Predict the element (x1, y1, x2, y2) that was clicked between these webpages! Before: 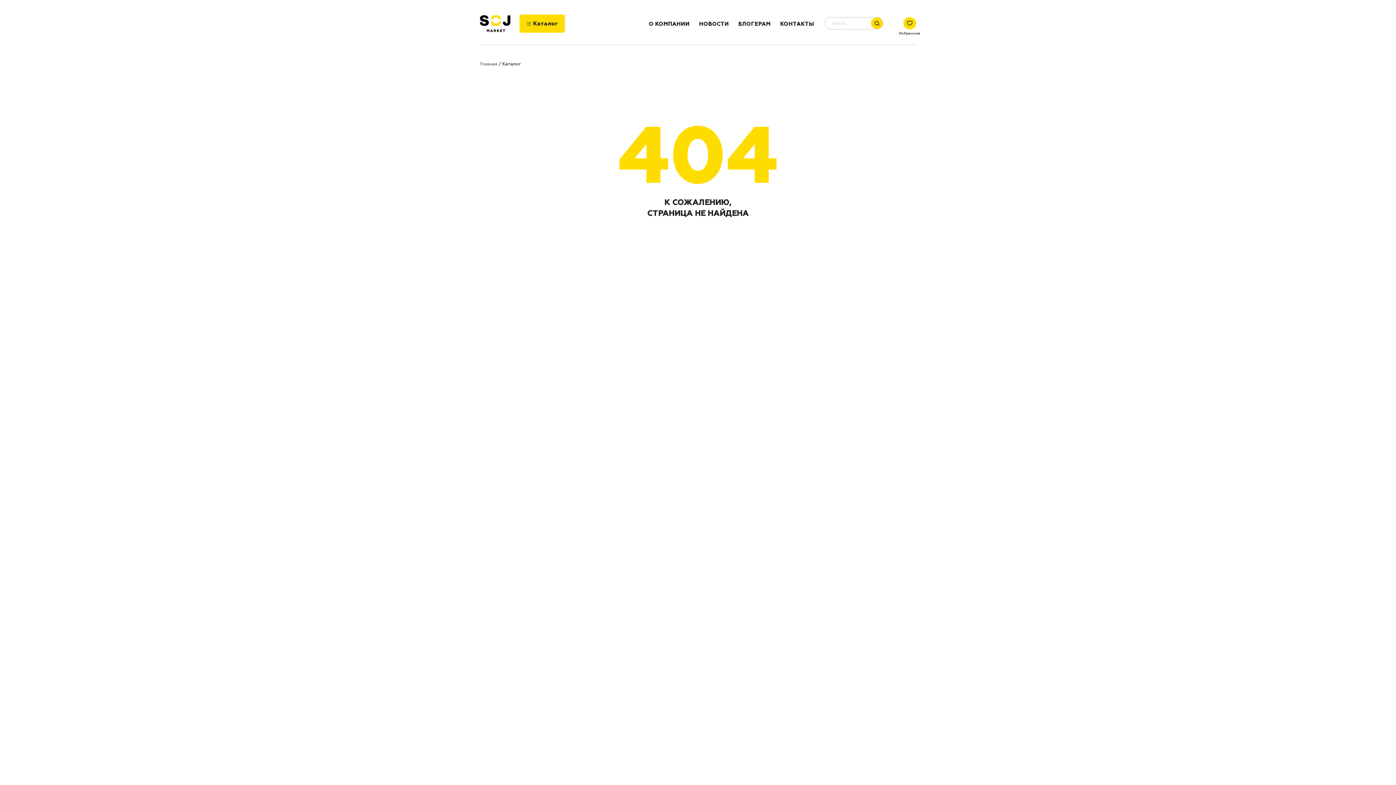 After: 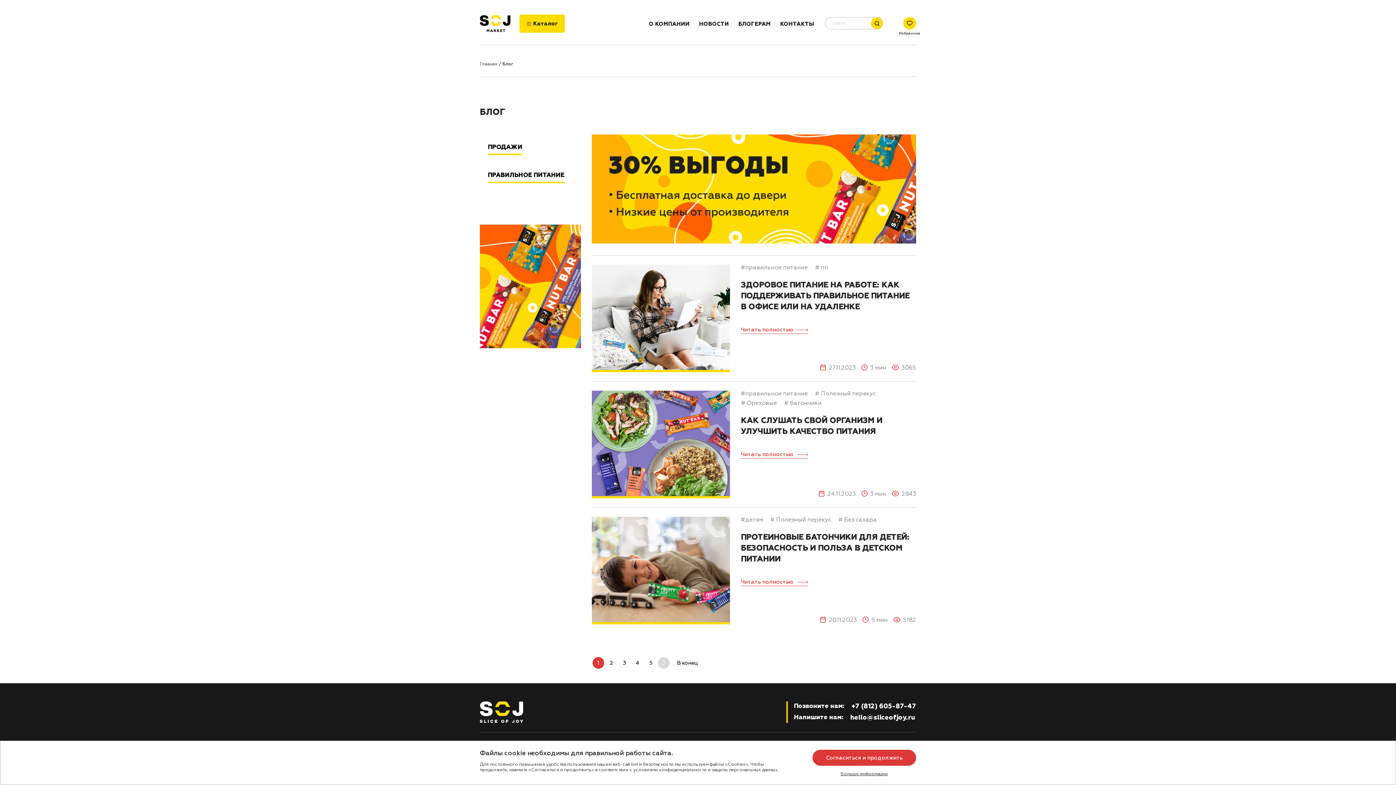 Action: bbox: (699, 20, 729, 27) label: НОВОСТИ